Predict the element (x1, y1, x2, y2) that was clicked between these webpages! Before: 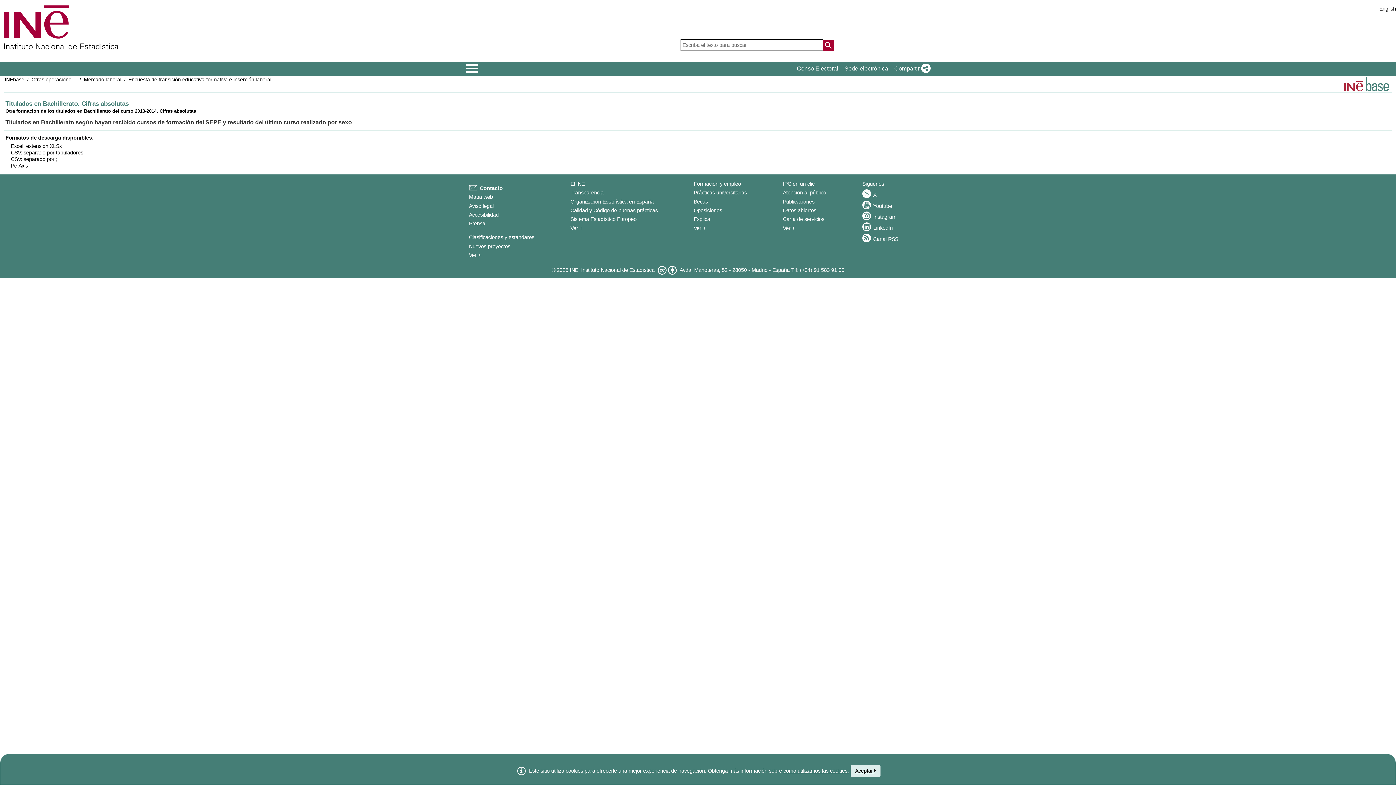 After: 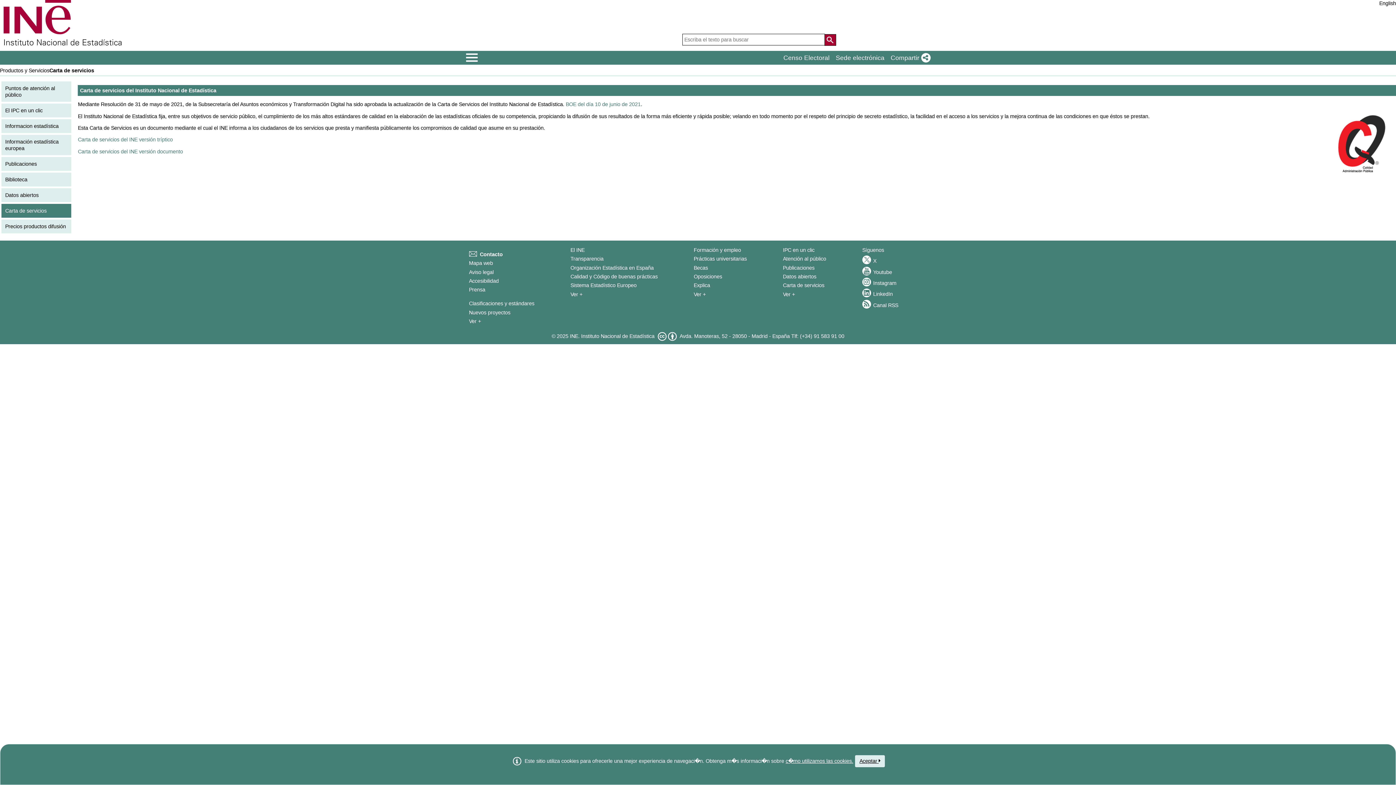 Action: bbox: (783, 216, 824, 222) label: Carta de servicios